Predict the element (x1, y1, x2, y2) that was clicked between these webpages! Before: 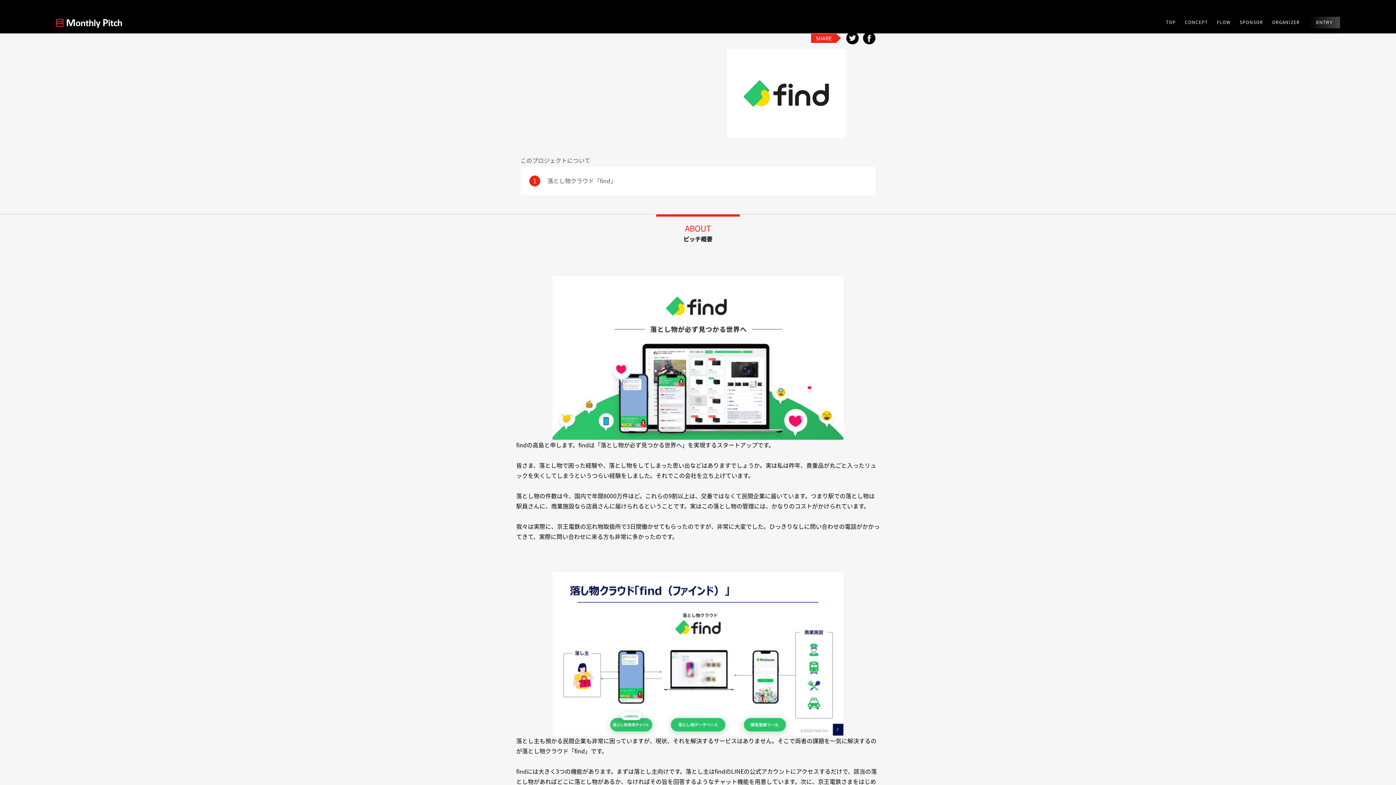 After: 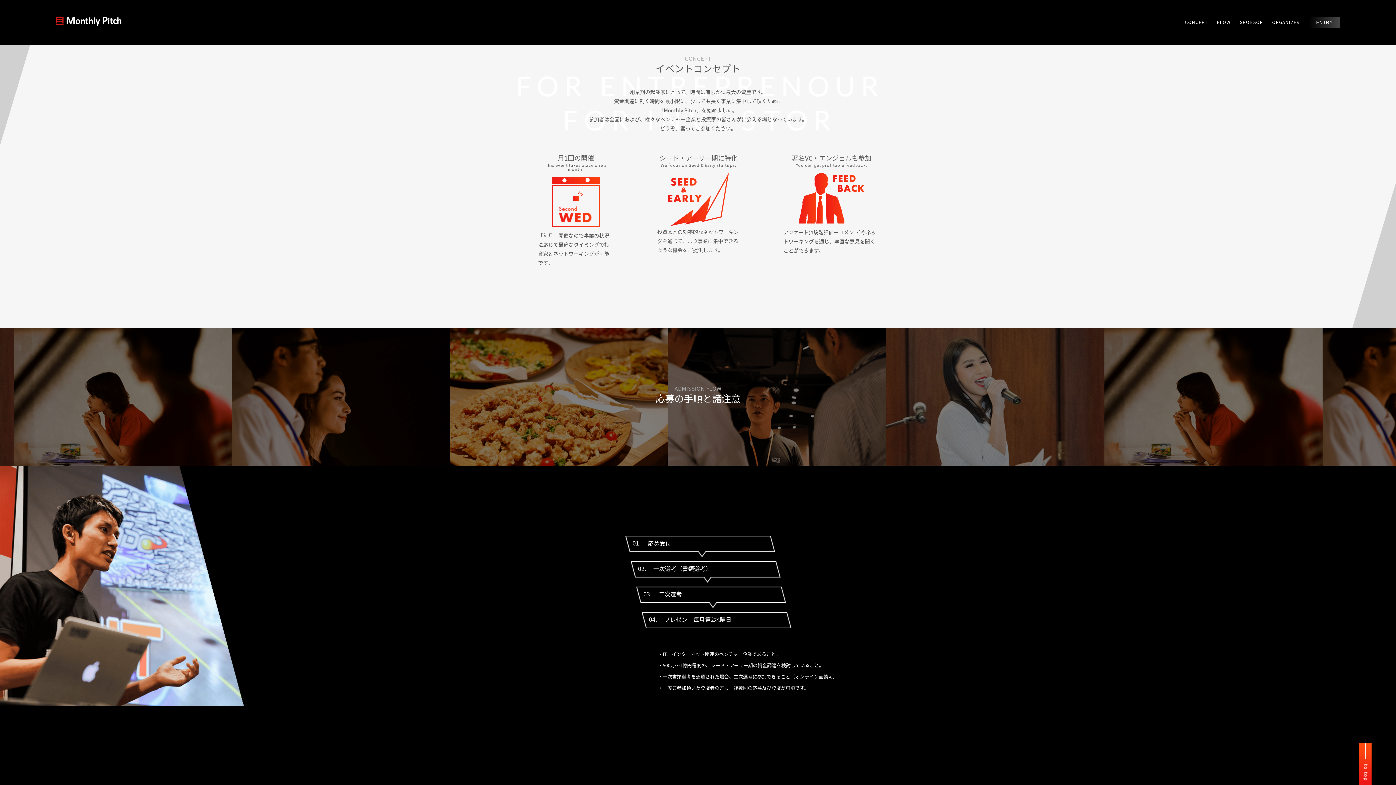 Action: bbox: (1185, 18, 1208, 25) label: CONCEPT